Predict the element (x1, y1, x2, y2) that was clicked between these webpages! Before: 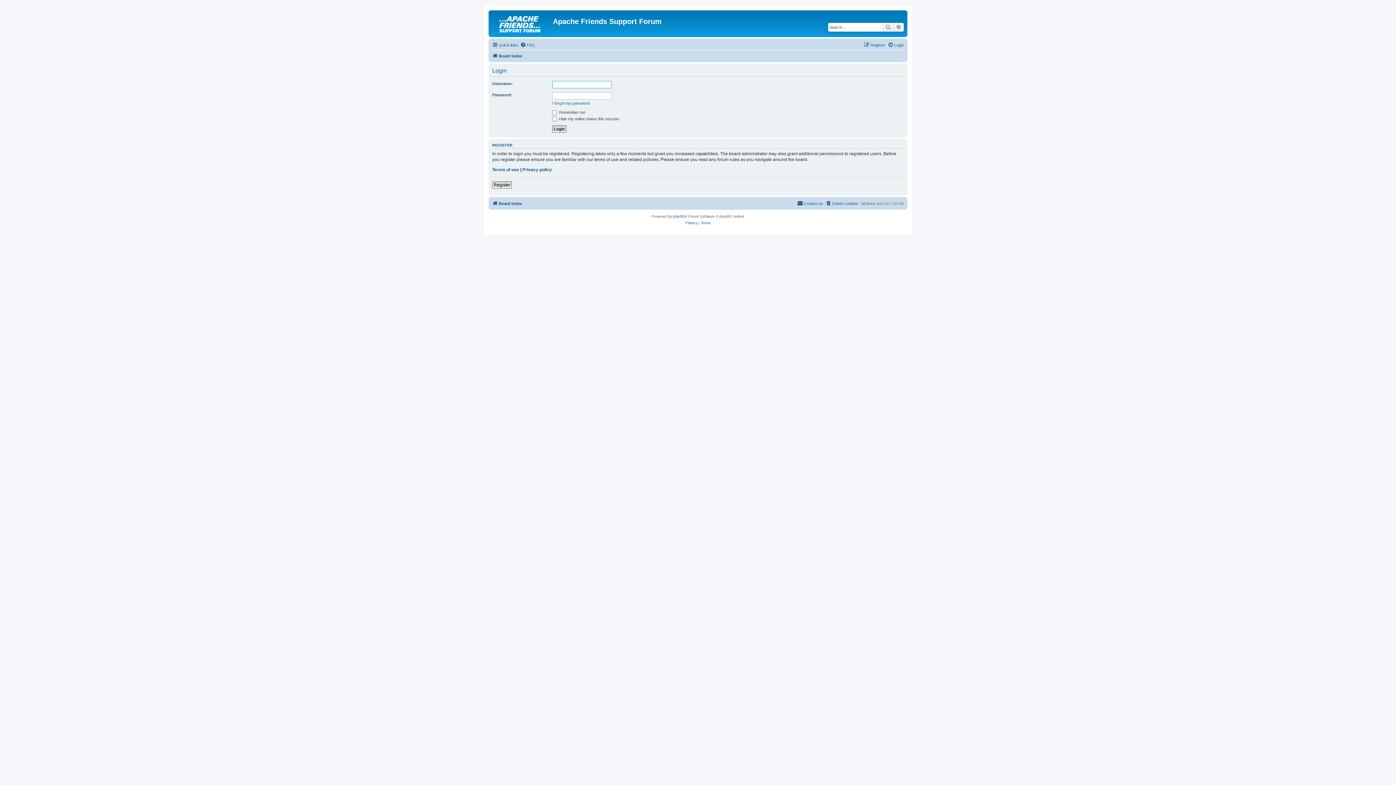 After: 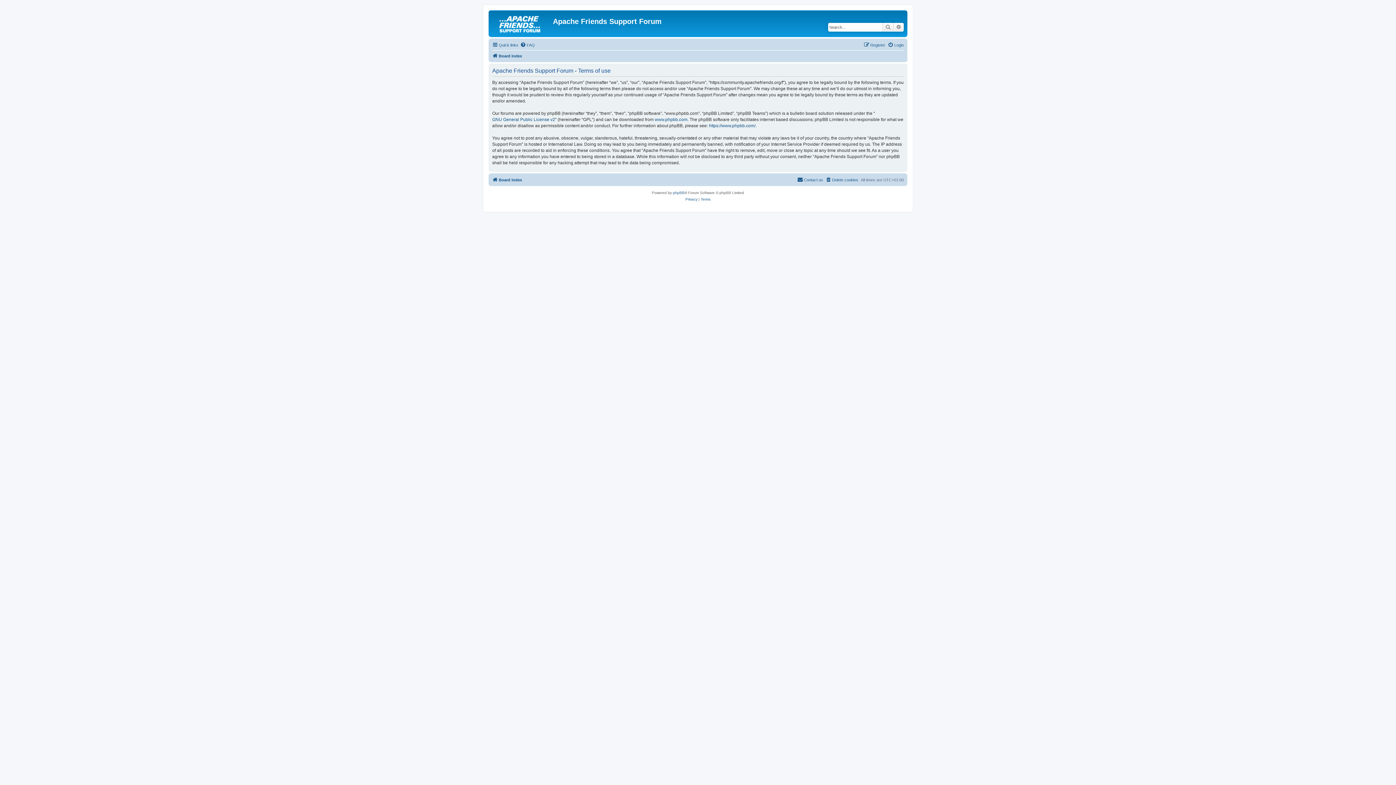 Action: bbox: (492, 166, 519, 172) label: Terms of use